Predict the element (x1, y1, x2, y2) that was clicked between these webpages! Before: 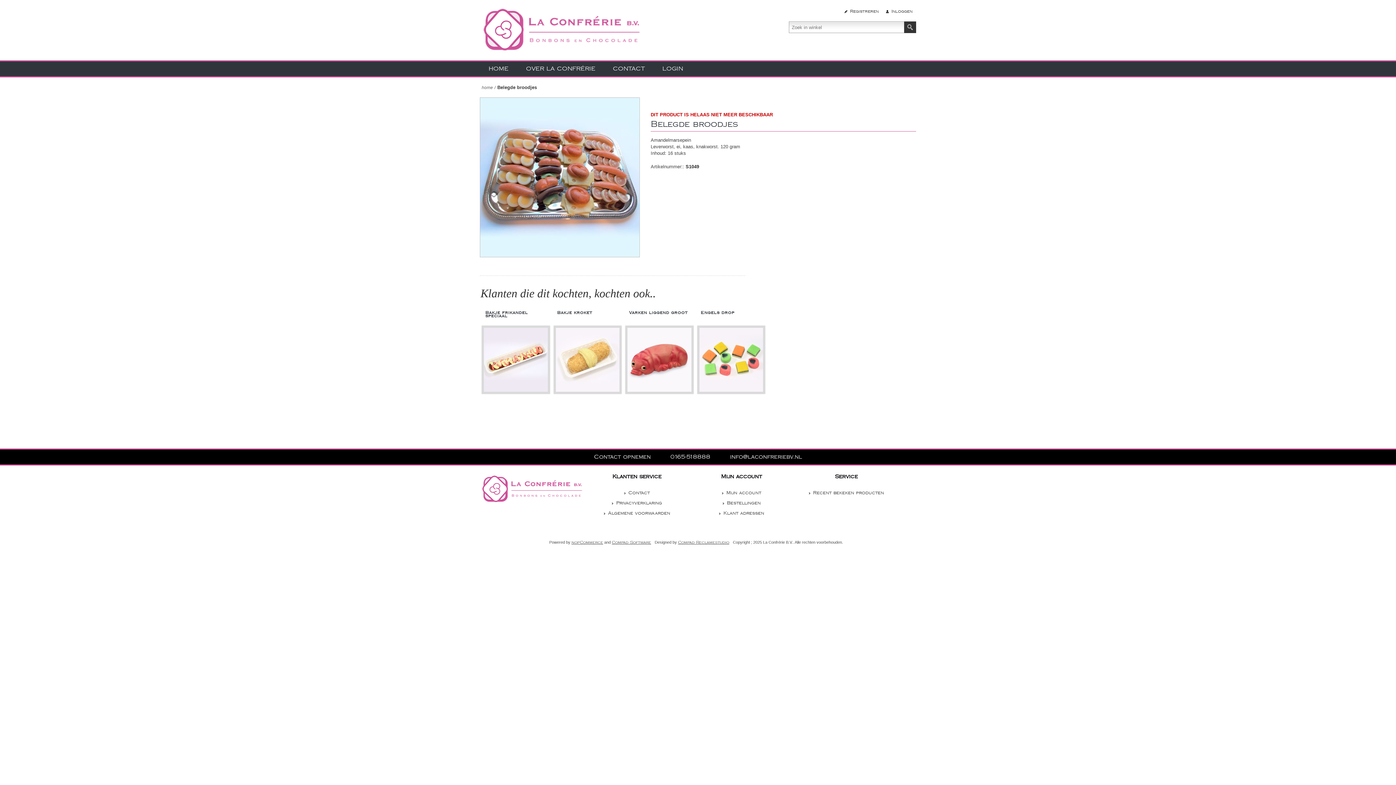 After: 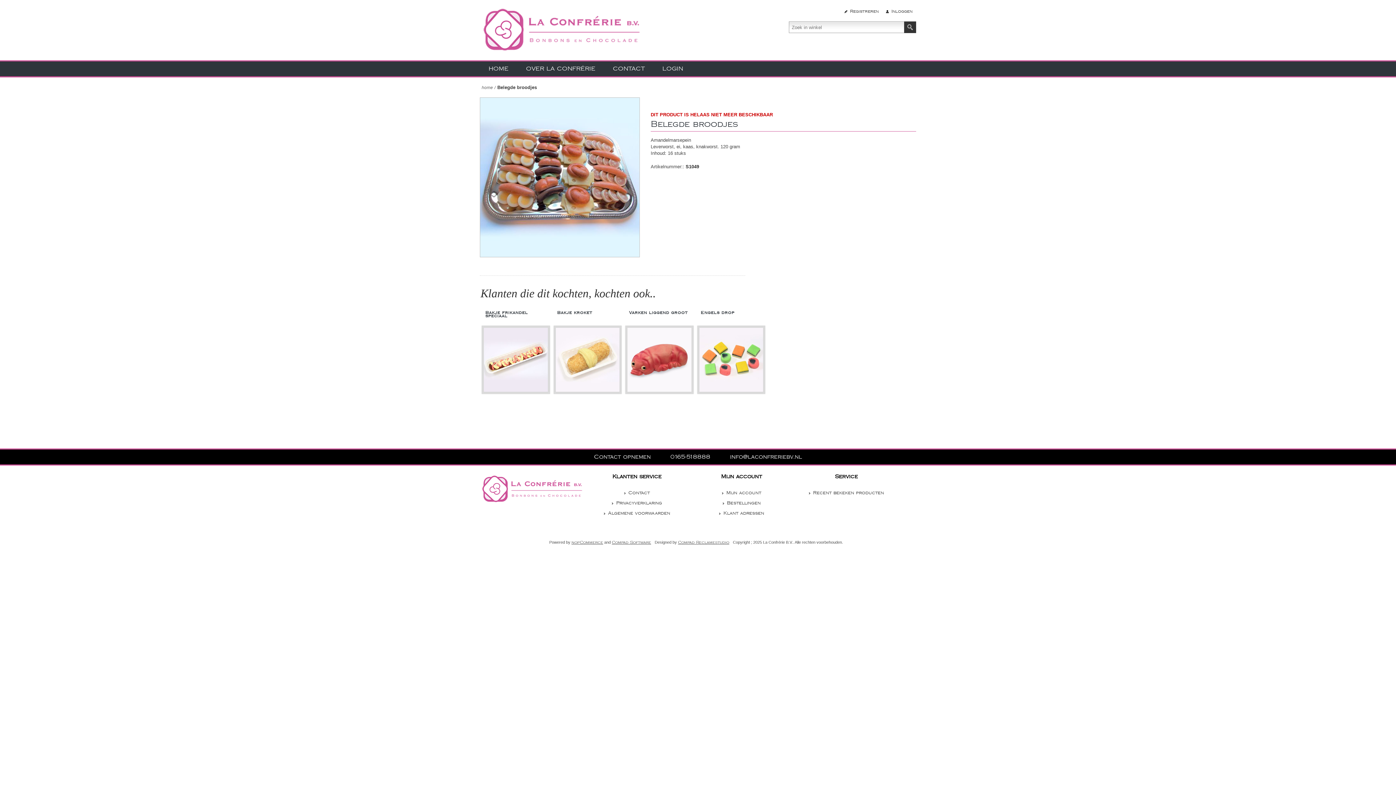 Action: bbox: (678, 541, 729, 544) label: Compad Reclamestudio